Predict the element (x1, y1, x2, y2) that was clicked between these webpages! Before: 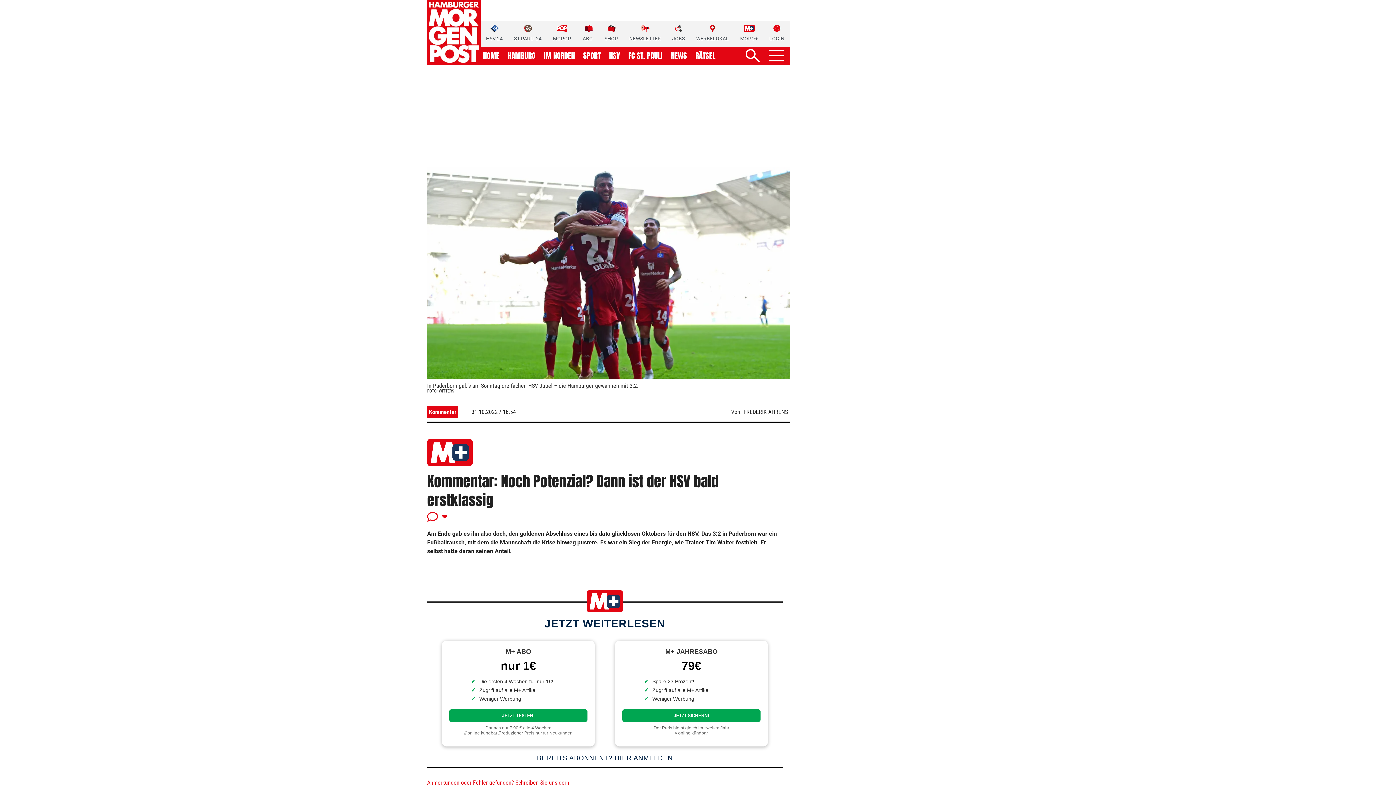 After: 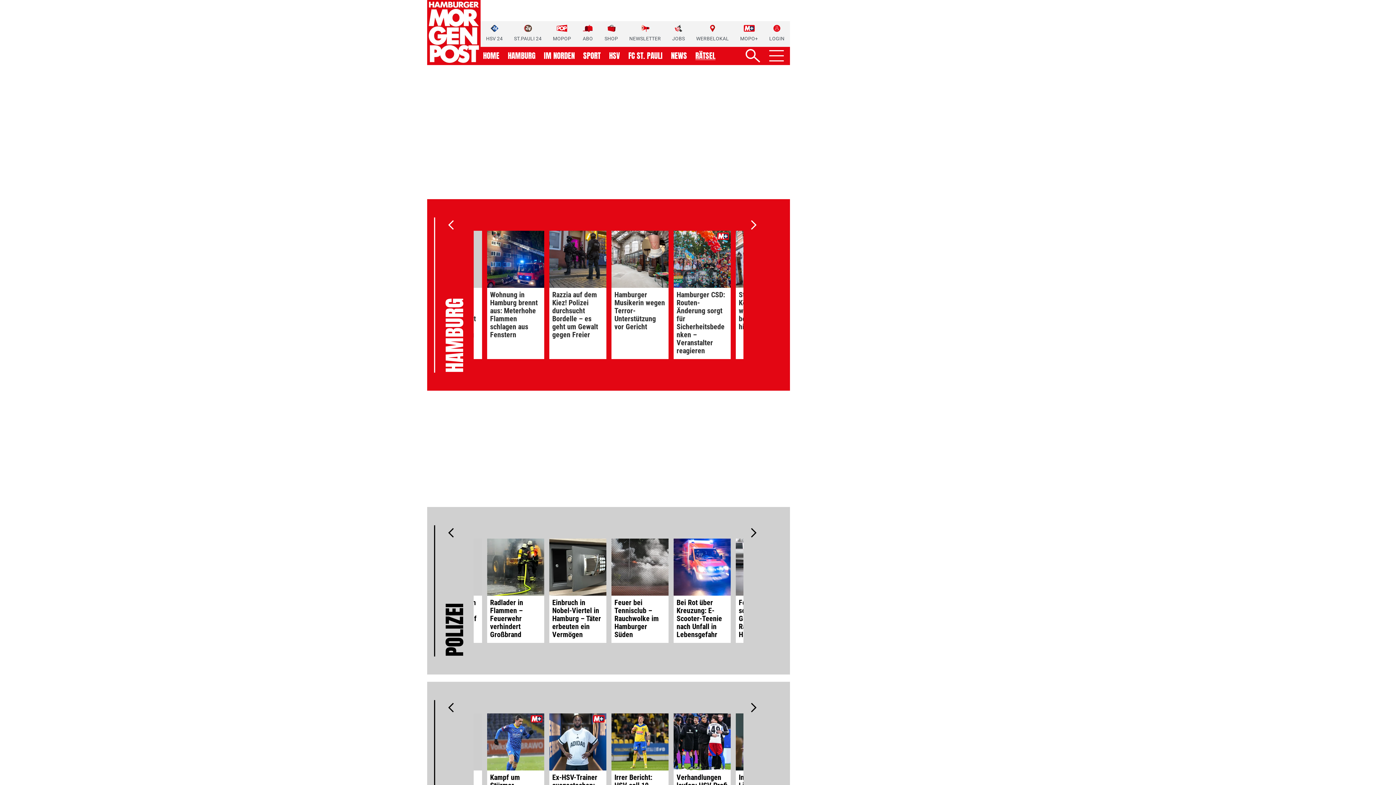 Action: label: RÄTSEL bbox: (695, 52, 715, 59)